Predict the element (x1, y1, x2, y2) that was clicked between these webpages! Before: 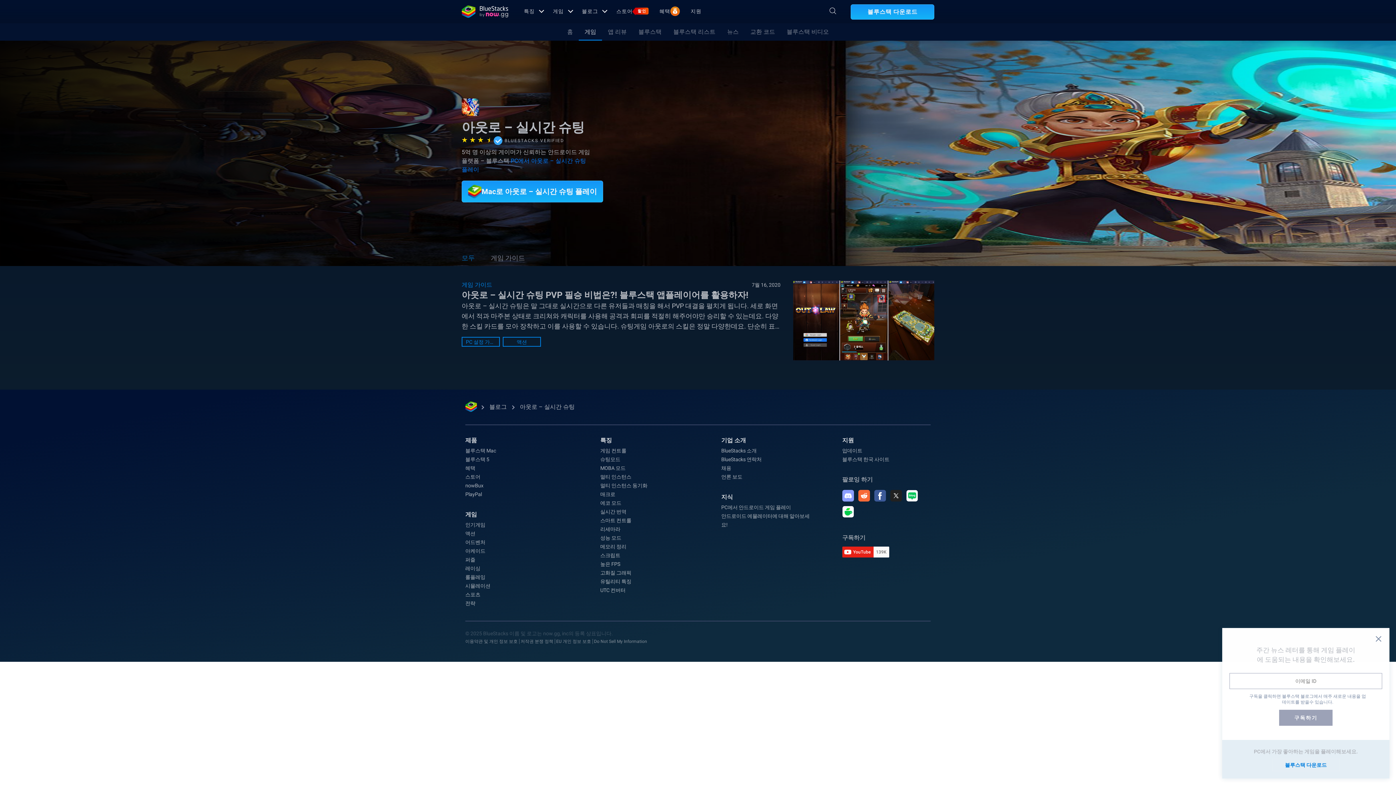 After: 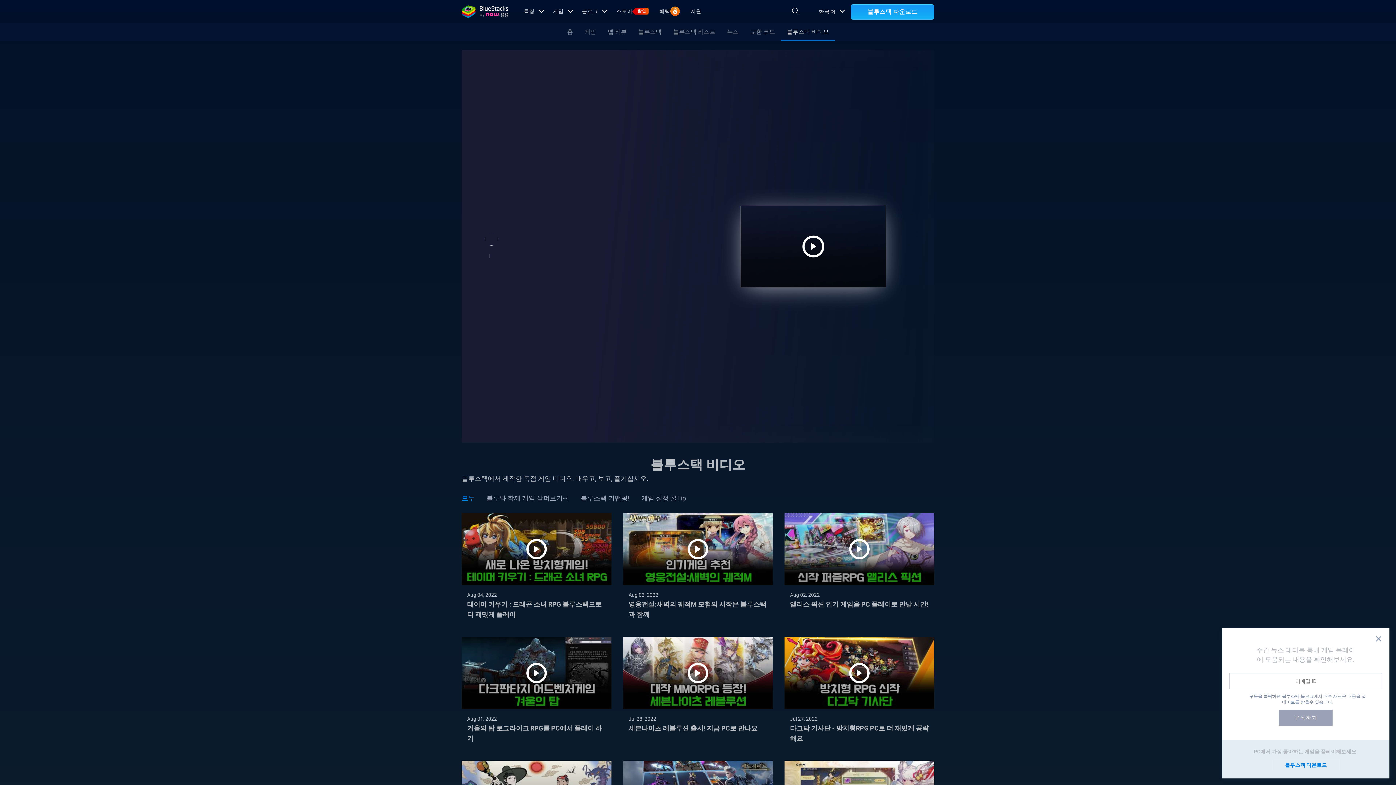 Action: label: 블루스택 비디오 bbox: (781, 23, 834, 40)